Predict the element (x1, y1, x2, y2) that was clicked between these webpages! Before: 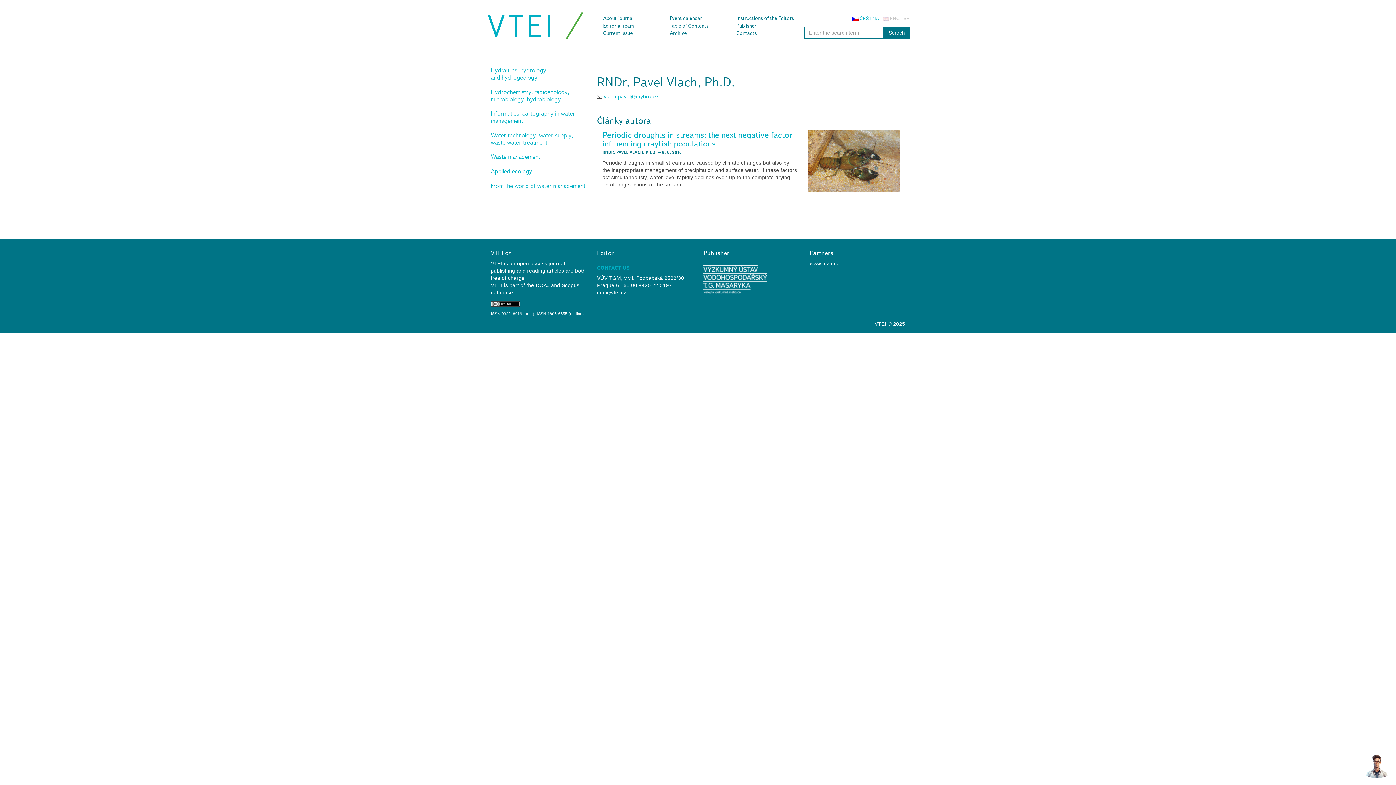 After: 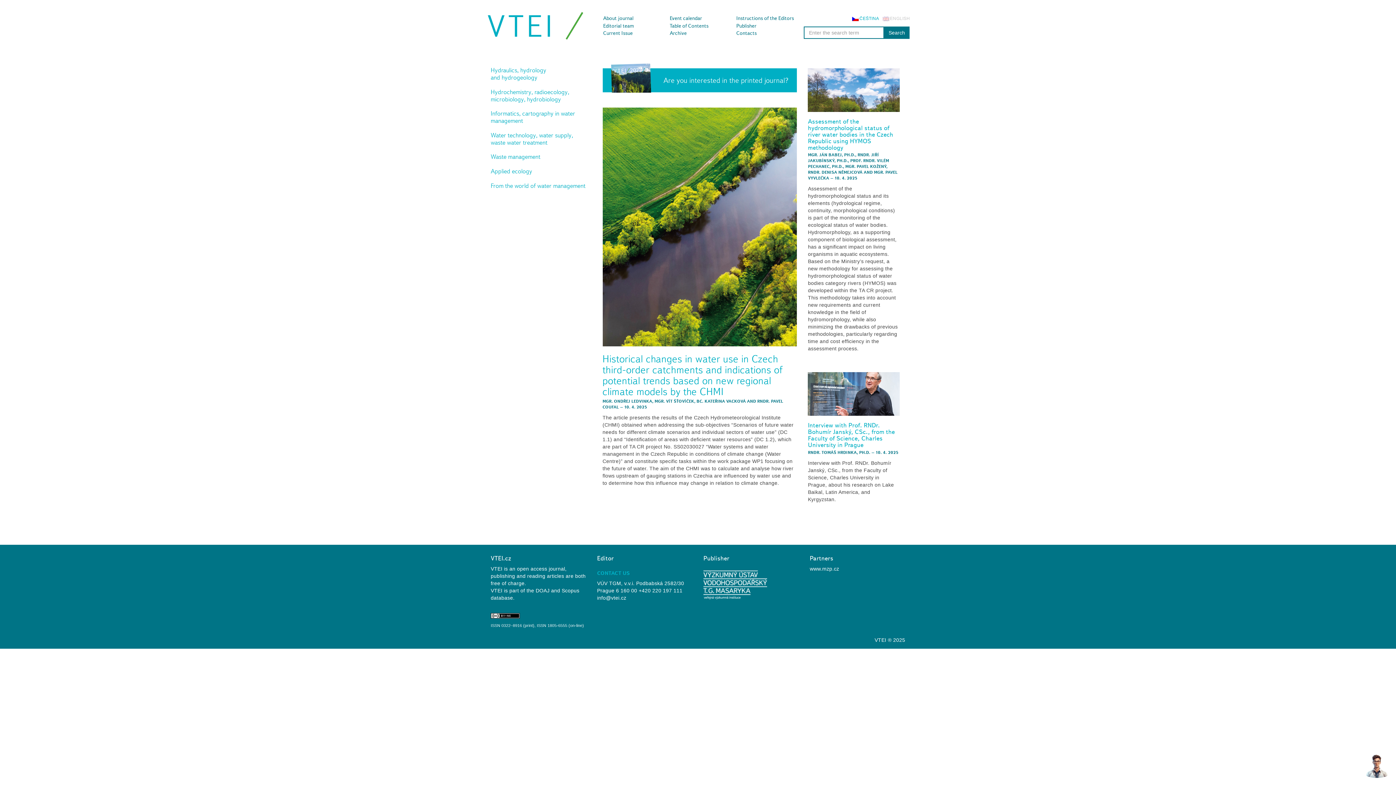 Action: label: VTEI bbox: (481, 5, 602, 46)